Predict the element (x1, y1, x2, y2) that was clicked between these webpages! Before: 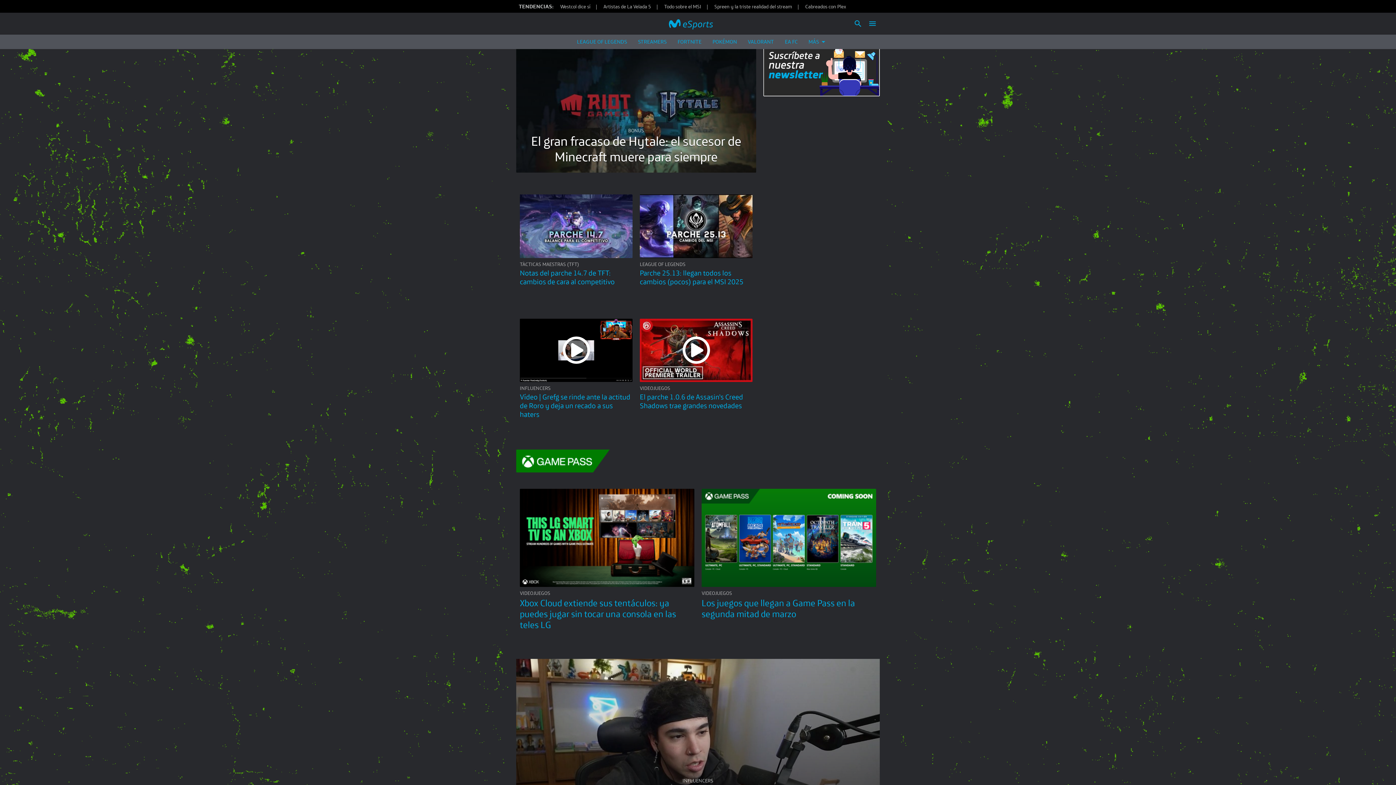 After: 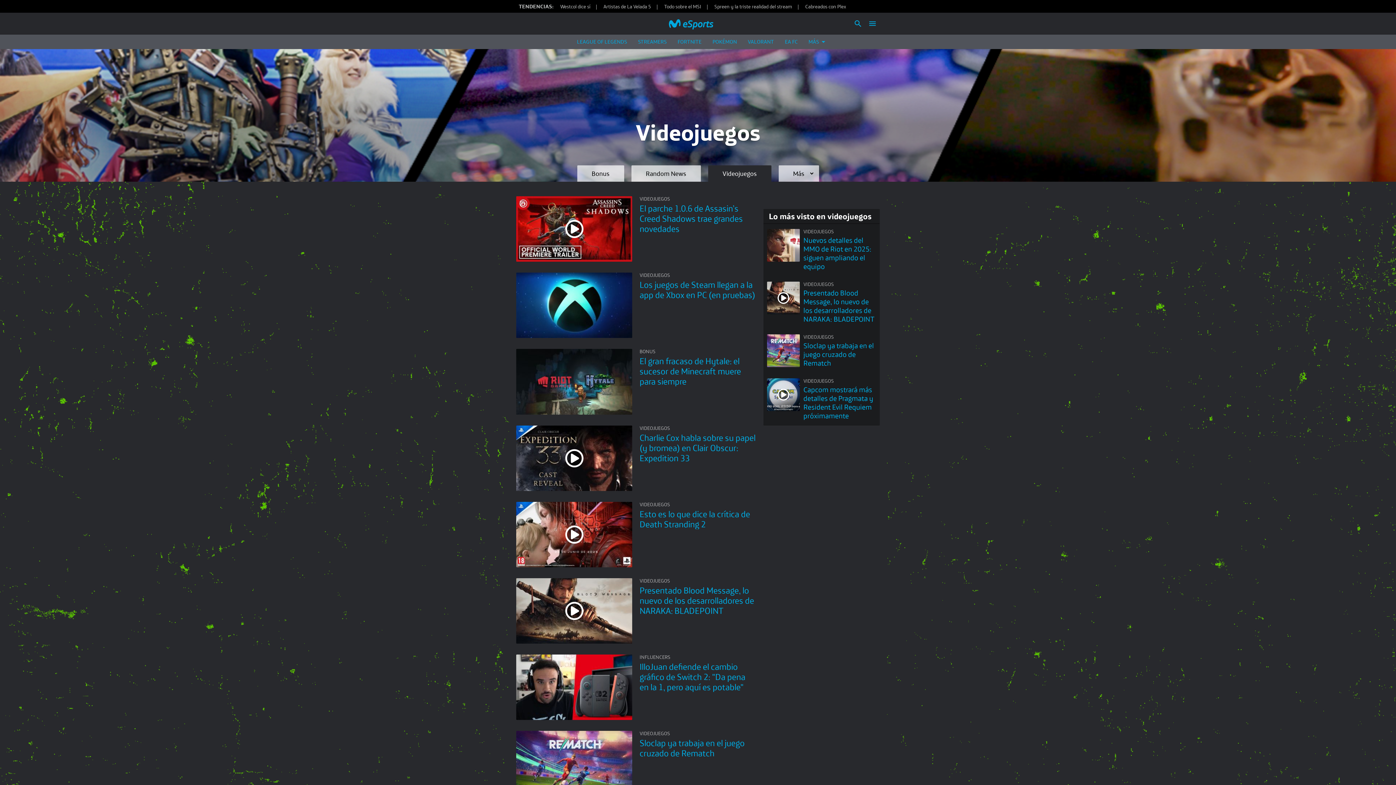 Action: bbox: (640, 385, 670, 391) label: VIDEOJUEGOS